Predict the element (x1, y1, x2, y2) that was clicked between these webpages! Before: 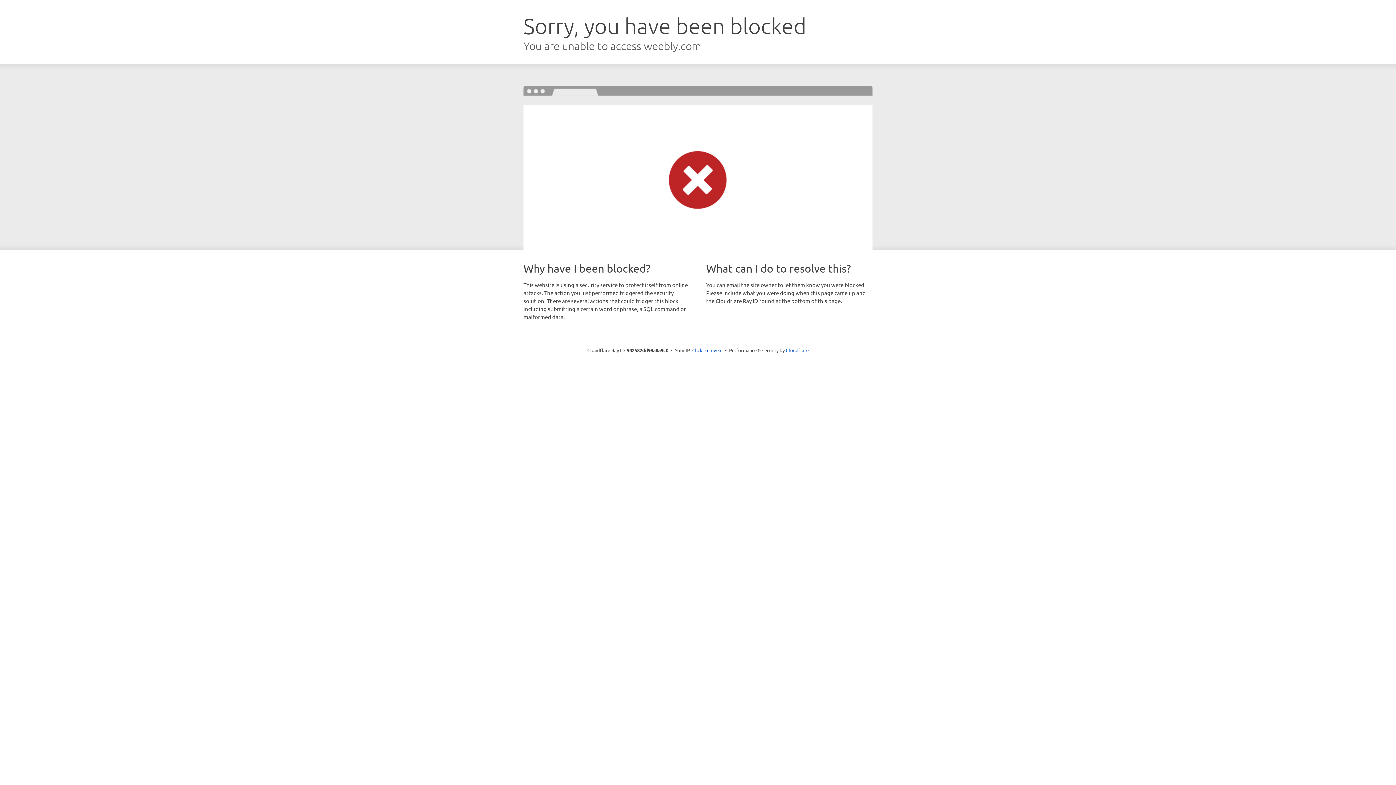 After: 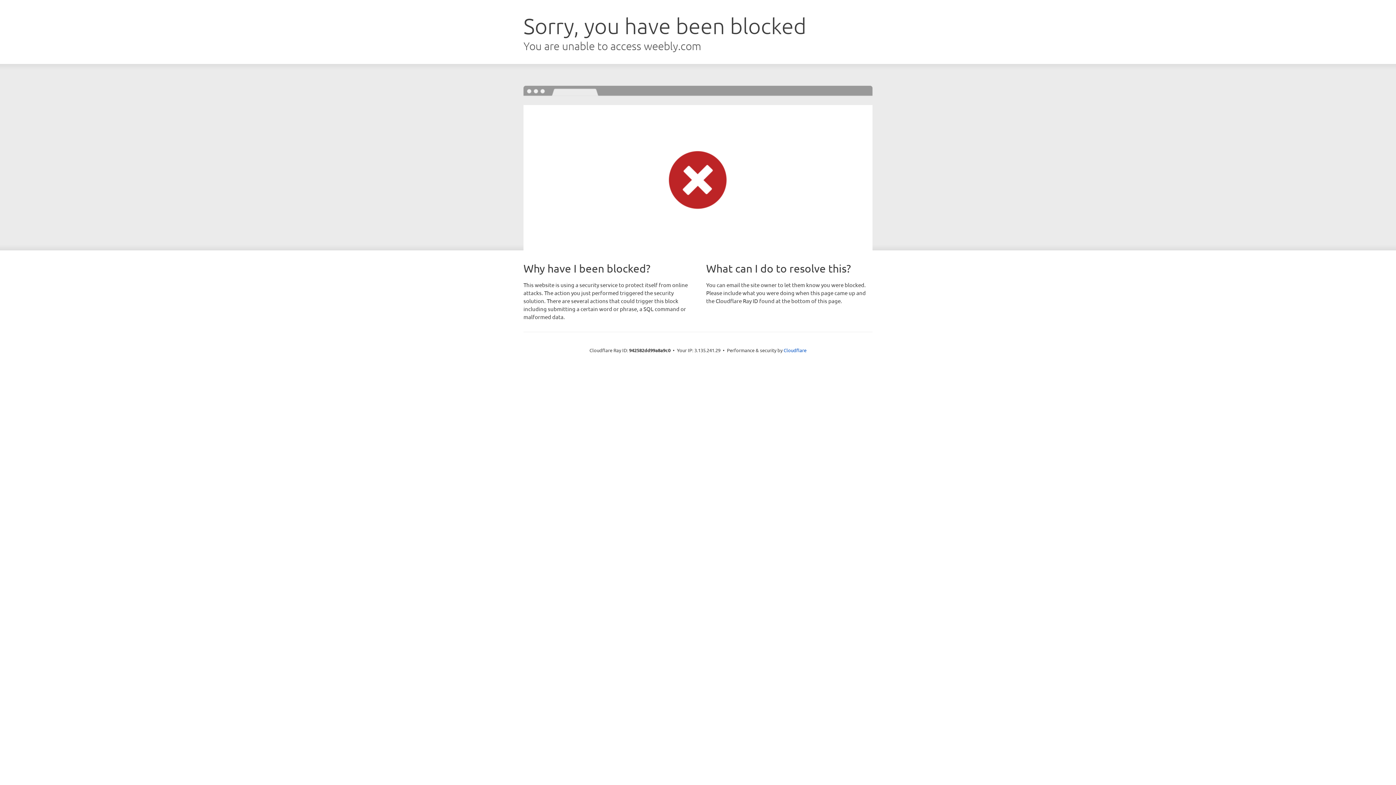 Action: label: Click to reveal bbox: (692, 346, 722, 353)